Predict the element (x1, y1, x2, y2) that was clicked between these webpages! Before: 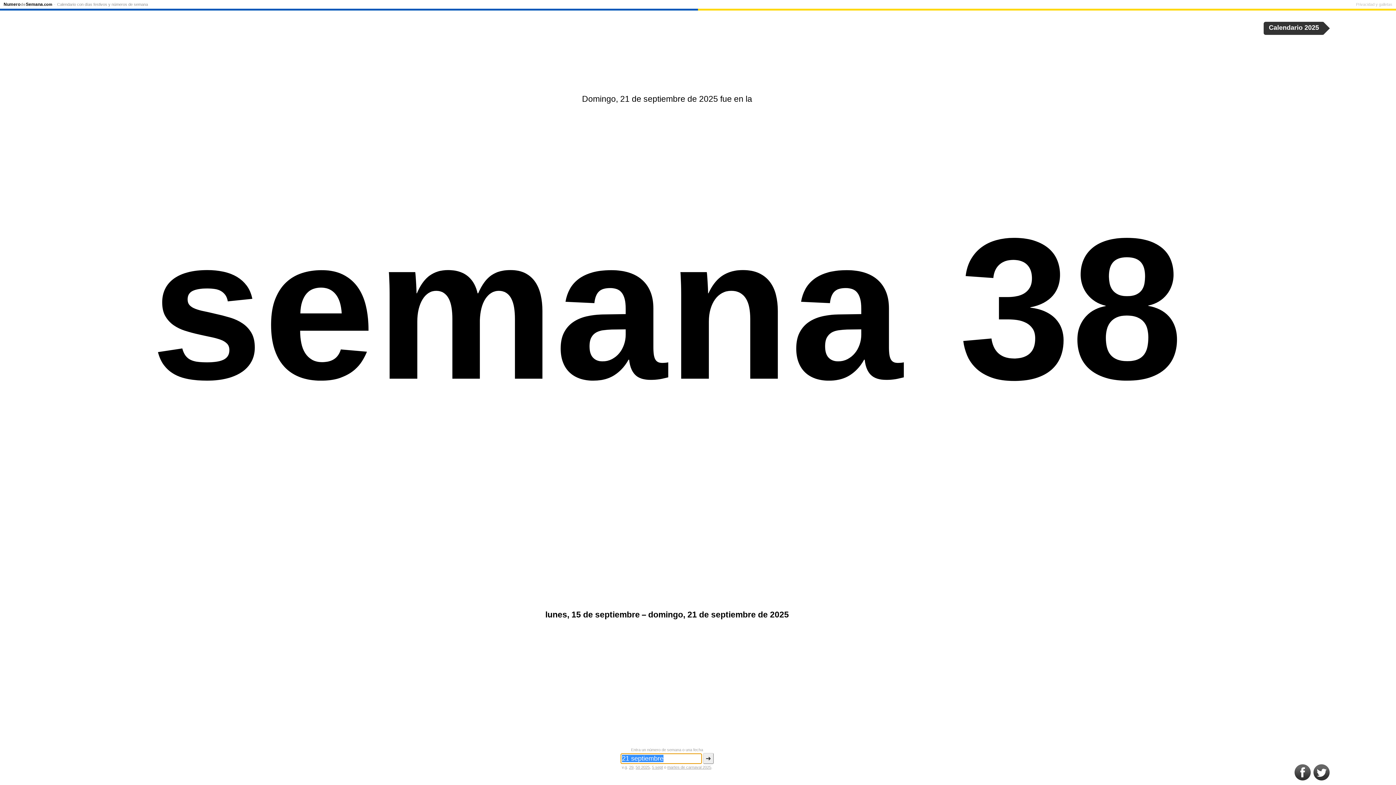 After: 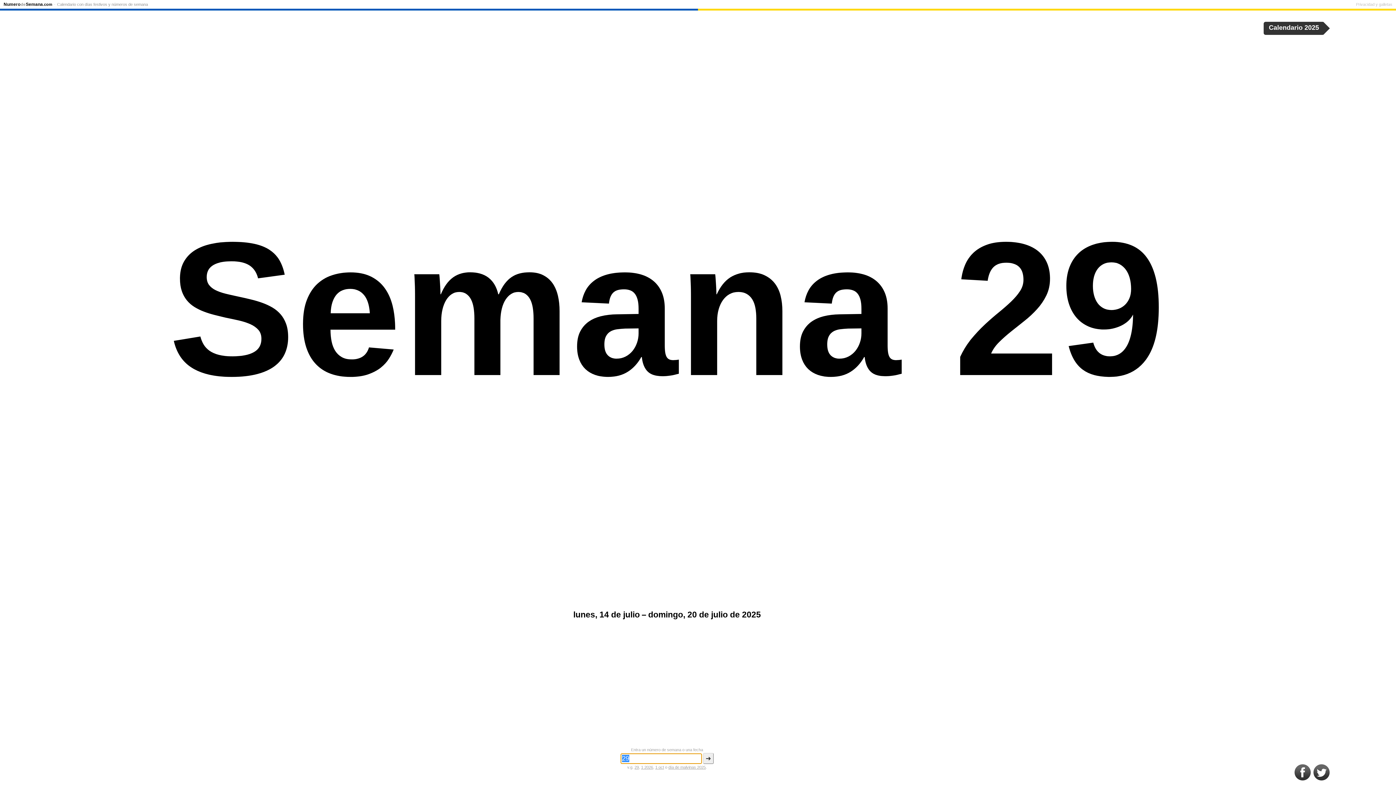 Action: bbox: (629, 765, 633, 769) label: 29